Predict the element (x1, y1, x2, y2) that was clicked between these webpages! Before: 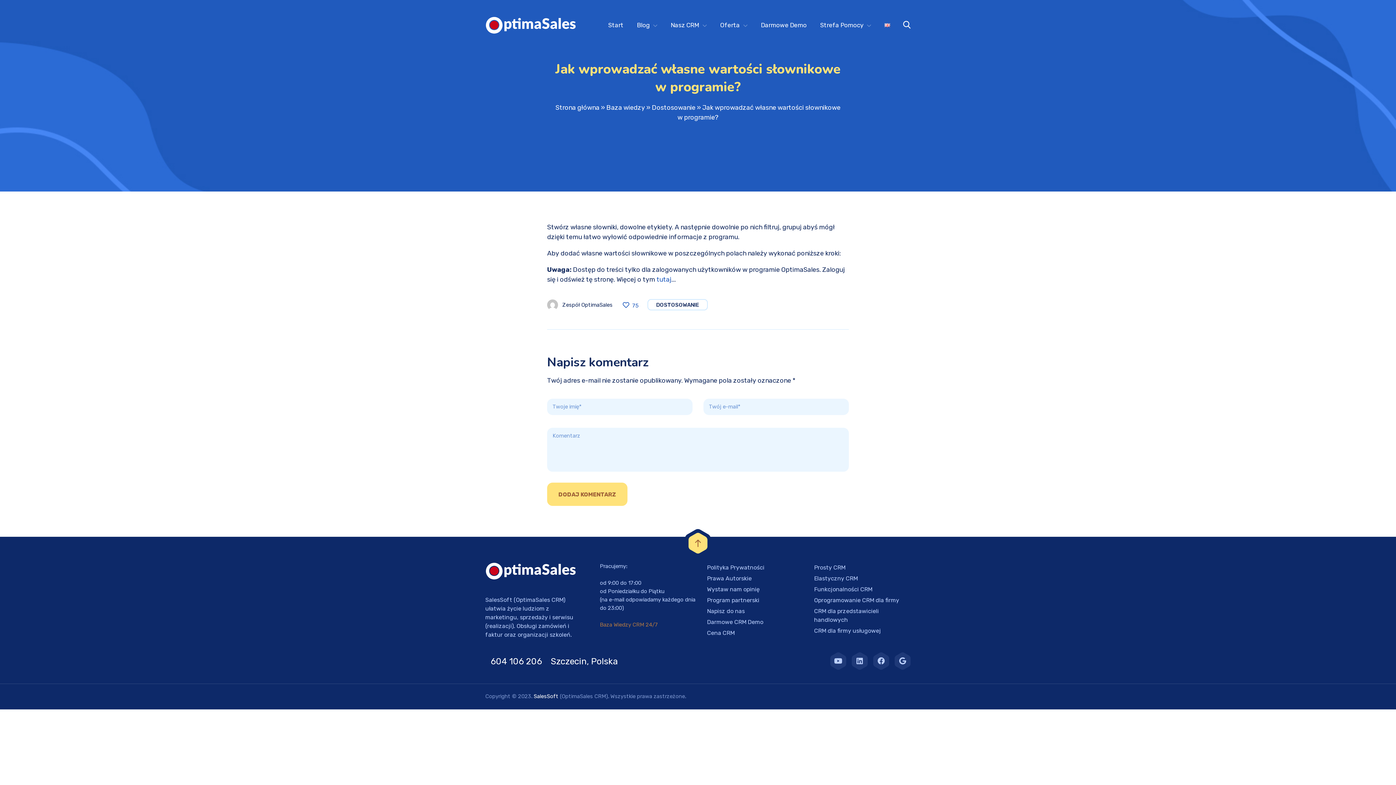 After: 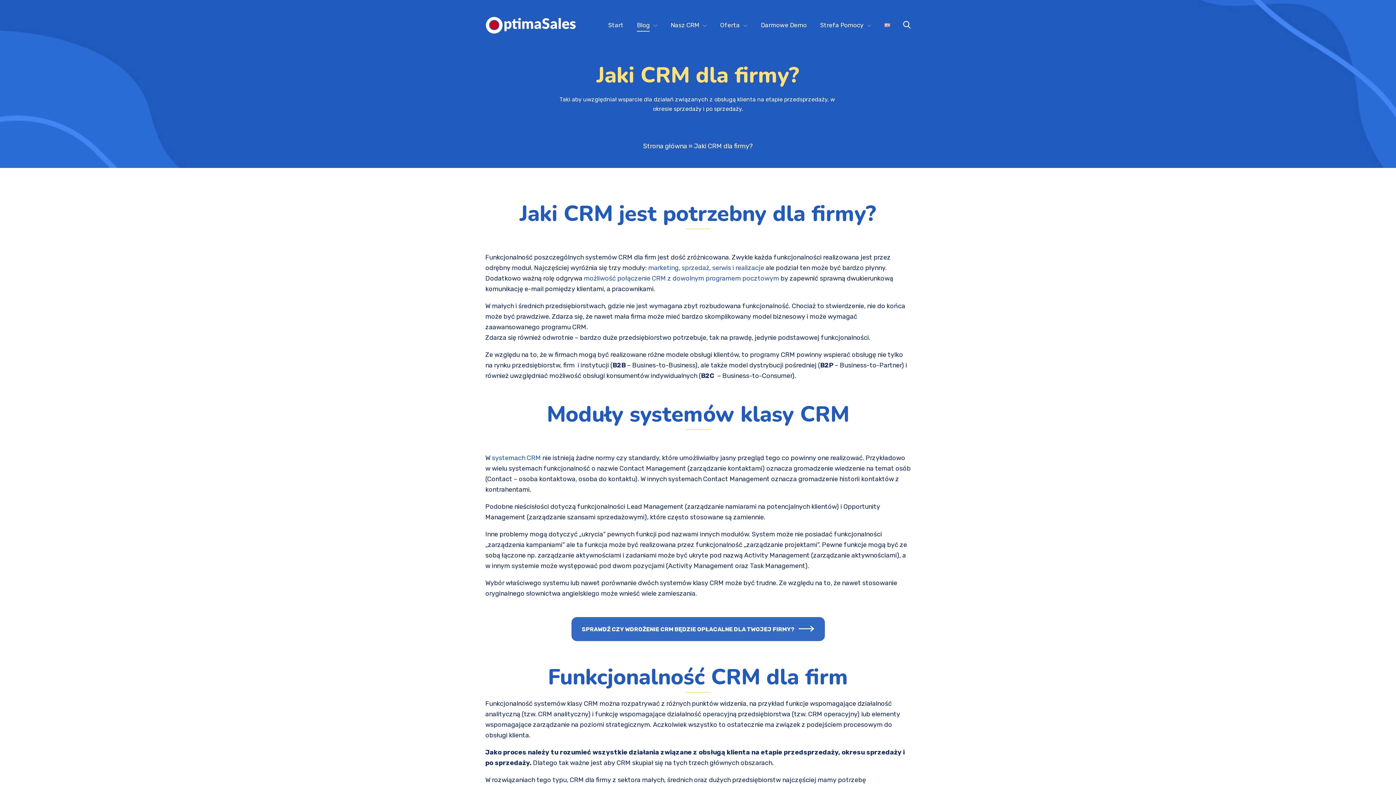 Action: label: Oprogramowanie CRM dla firmy bbox: (814, 595, 899, 606)